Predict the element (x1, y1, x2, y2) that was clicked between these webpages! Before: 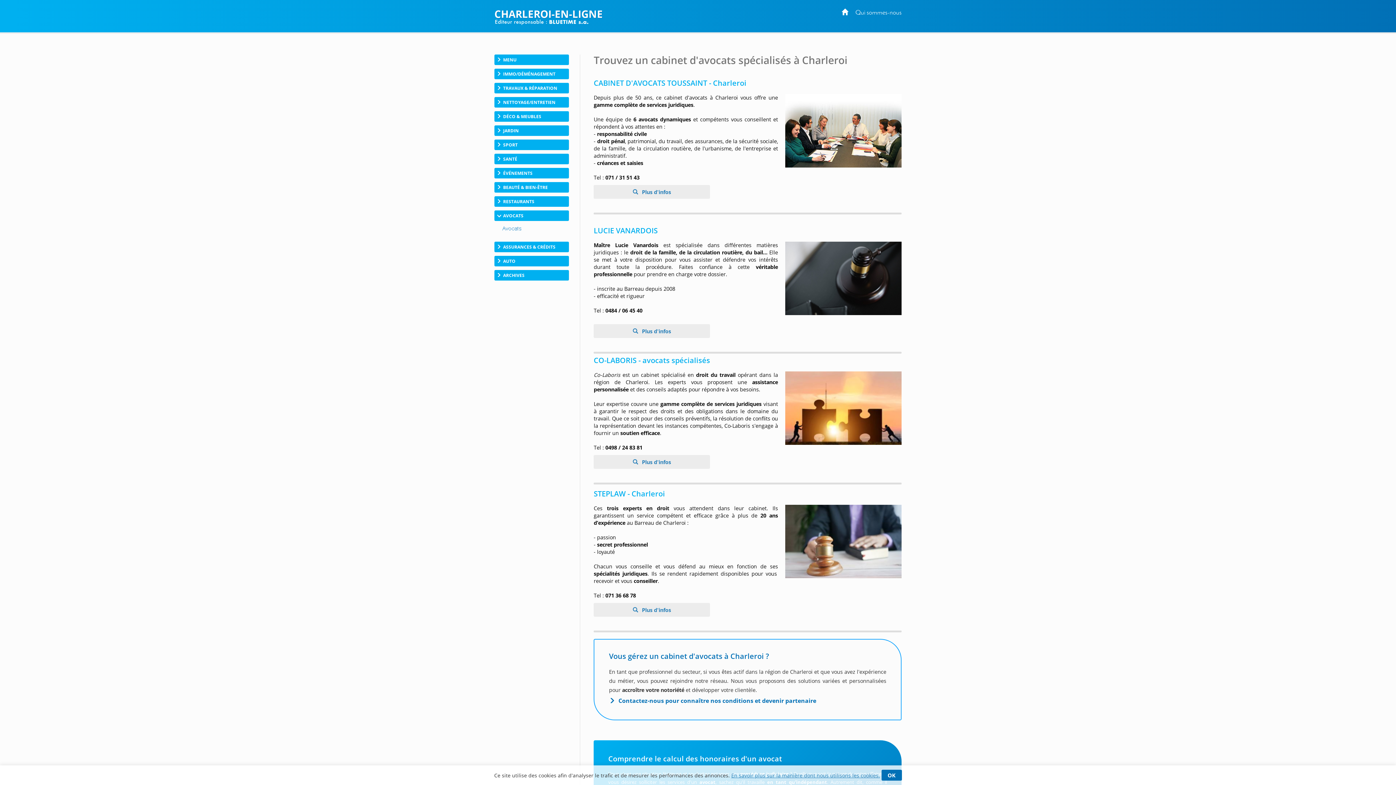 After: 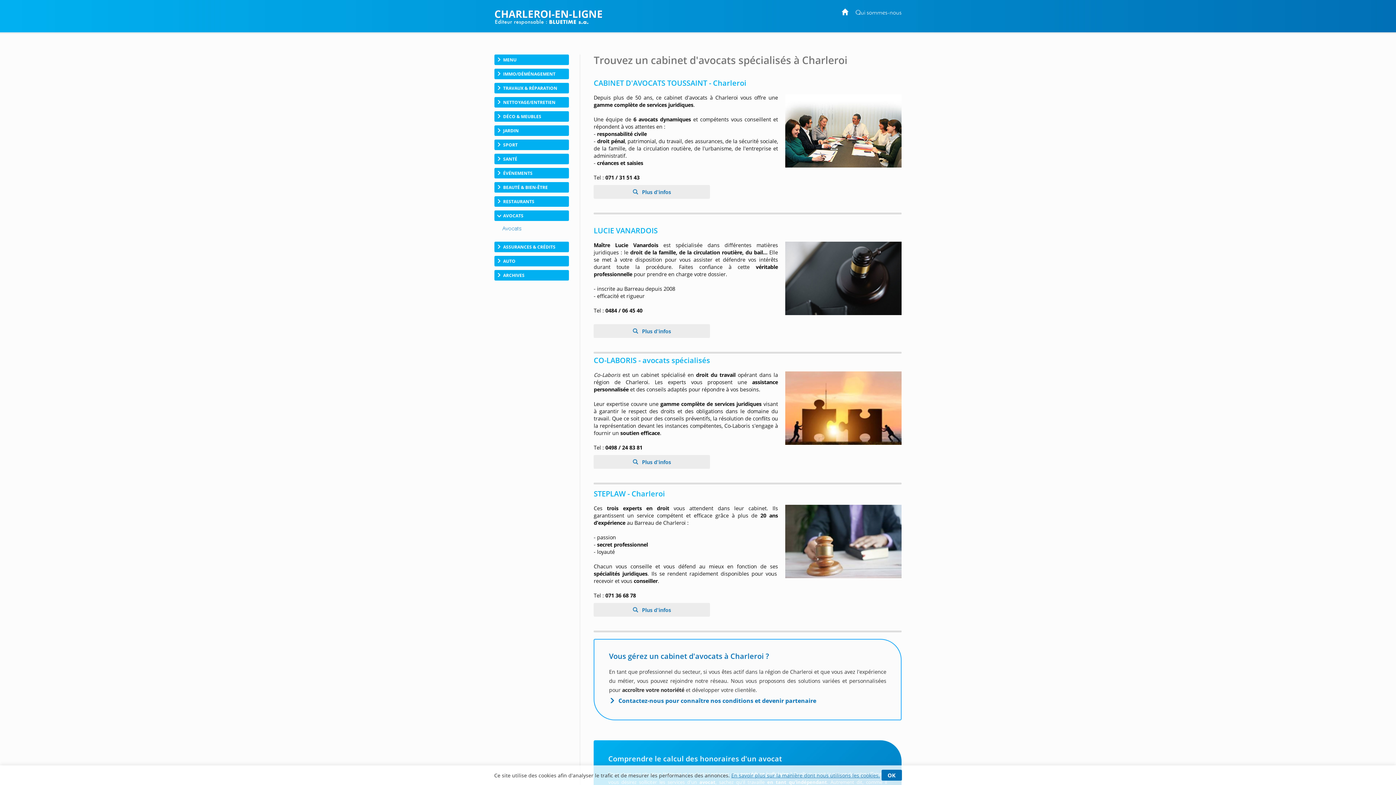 Action: label:  Plus d'infos bbox: (593, 603, 710, 617)